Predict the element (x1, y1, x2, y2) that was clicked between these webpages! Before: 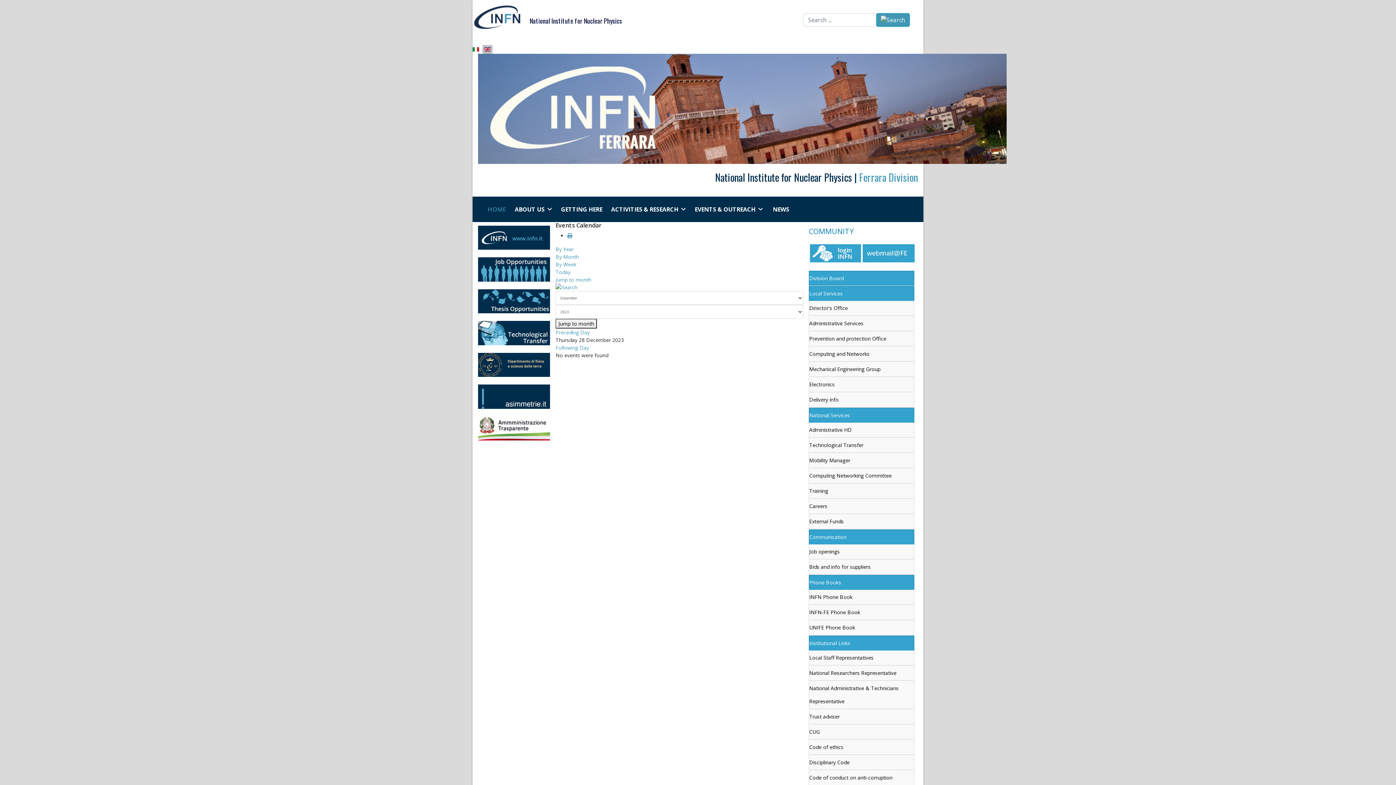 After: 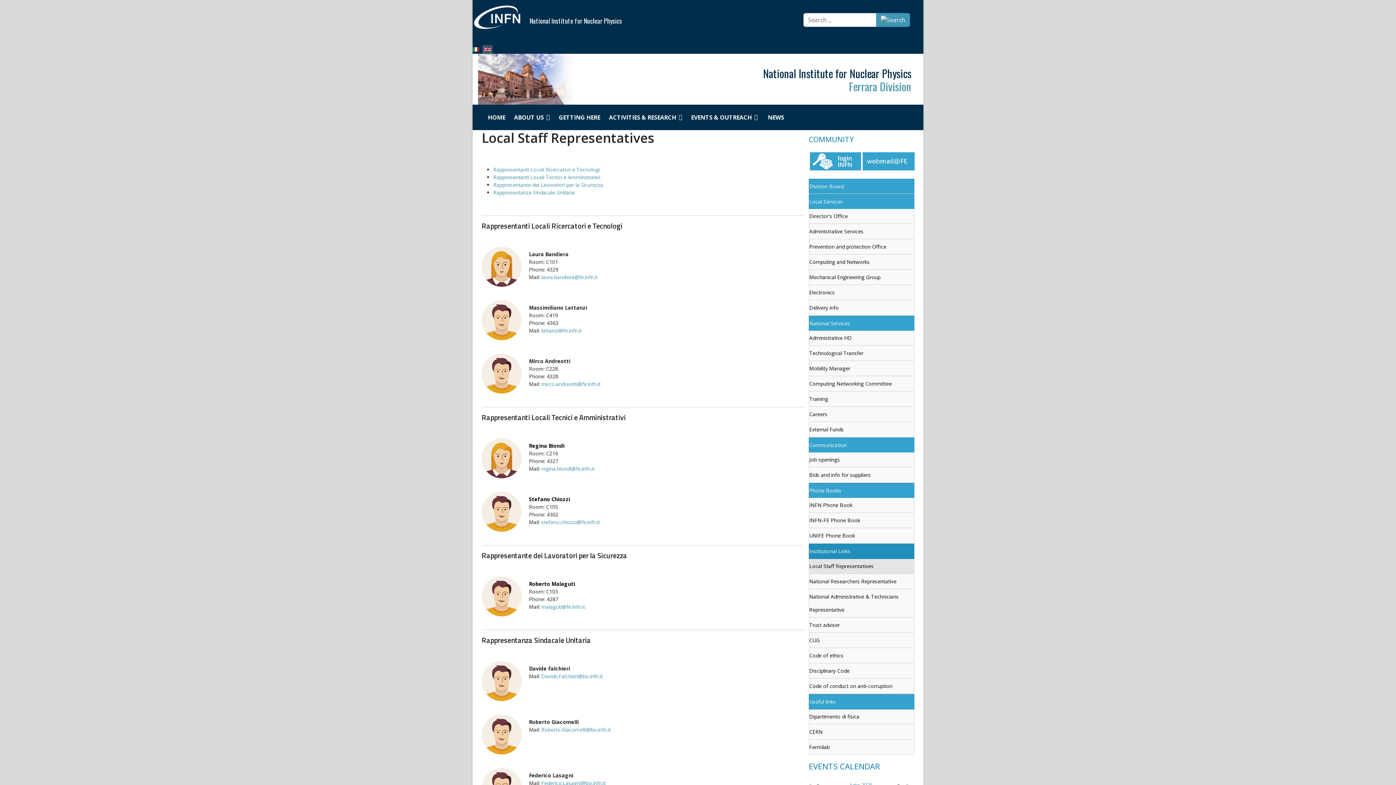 Action: bbox: (809, 650, 914, 665) label: Local Staff Representatives